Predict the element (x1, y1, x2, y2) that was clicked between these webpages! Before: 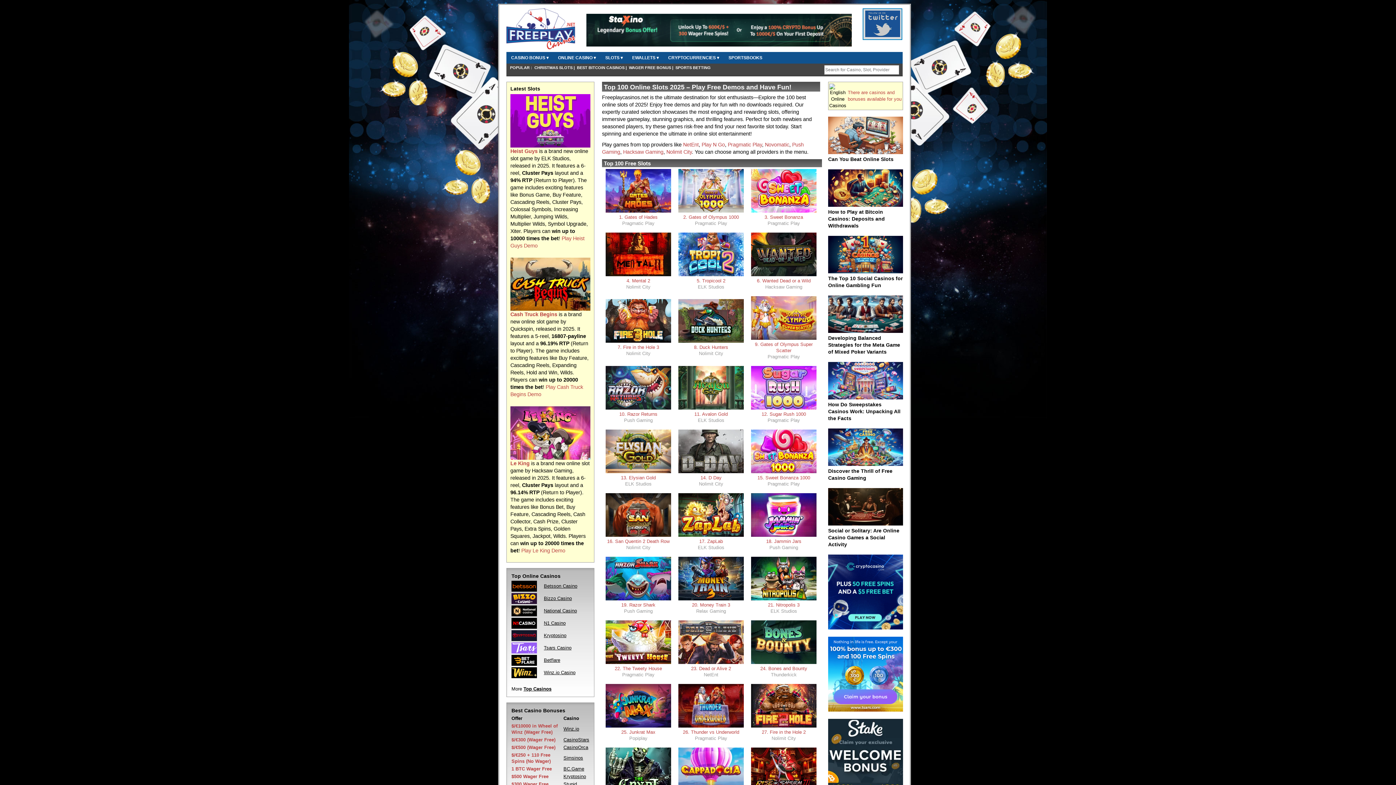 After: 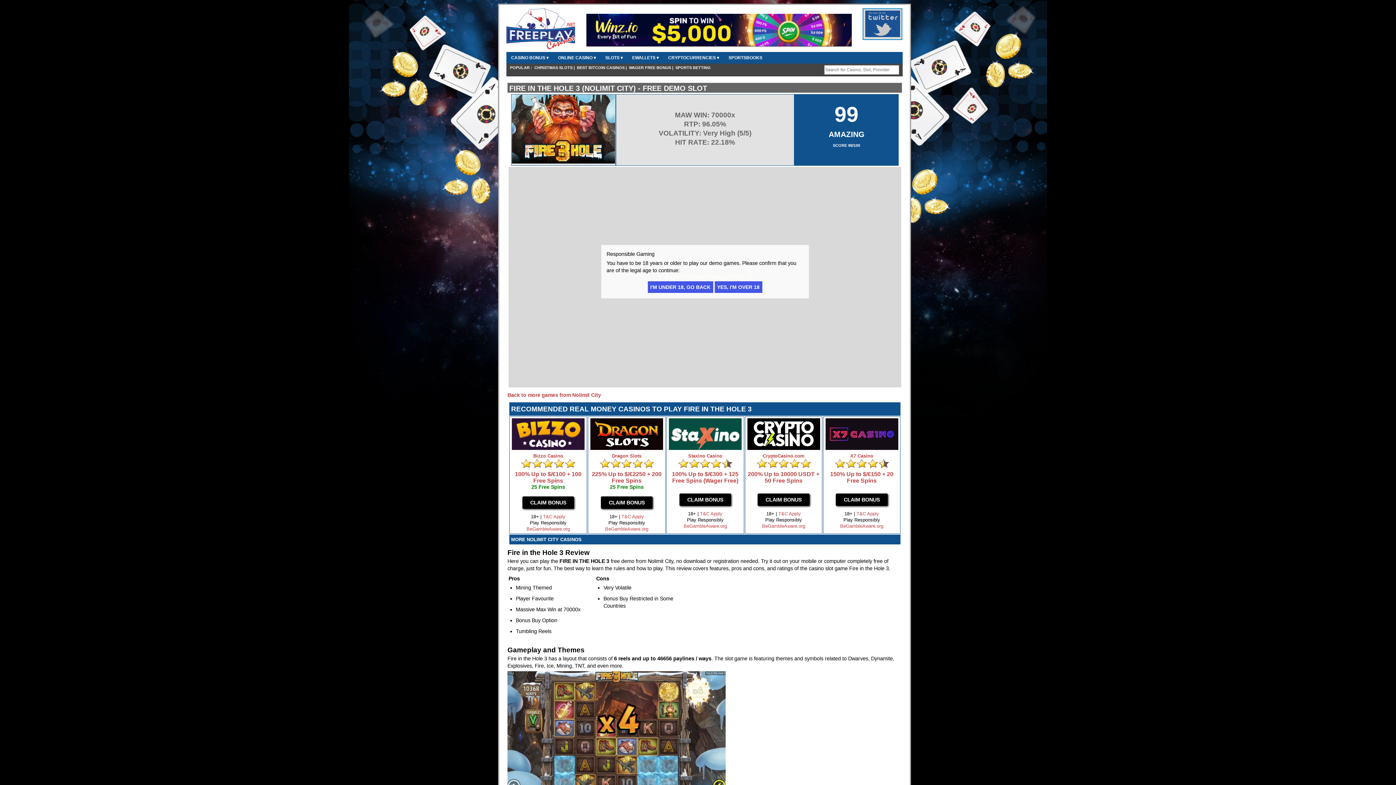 Action: bbox: (605, 338, 671, 344)